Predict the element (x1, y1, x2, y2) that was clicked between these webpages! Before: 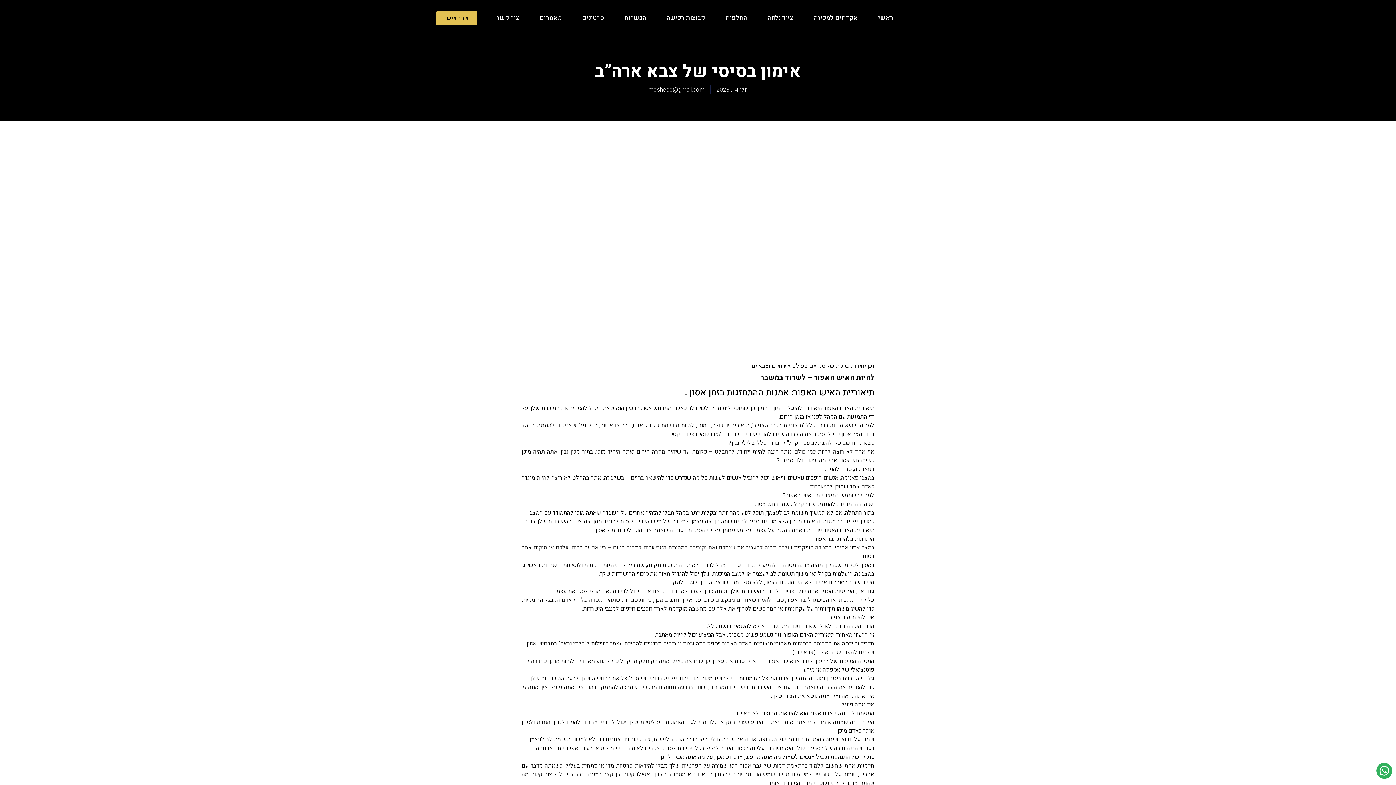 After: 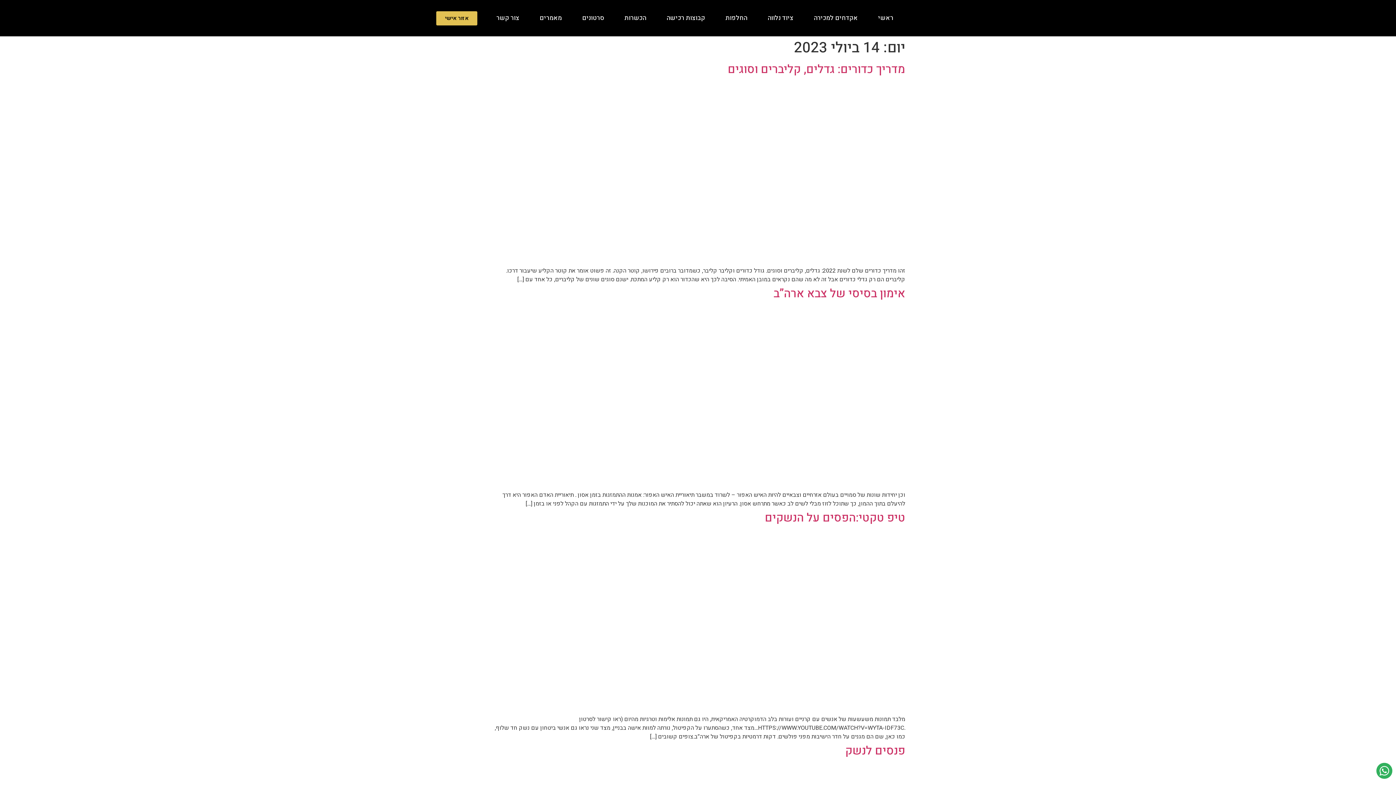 Action: label: יולי 14, 2023 bbox: (716, 85, 747, 94)